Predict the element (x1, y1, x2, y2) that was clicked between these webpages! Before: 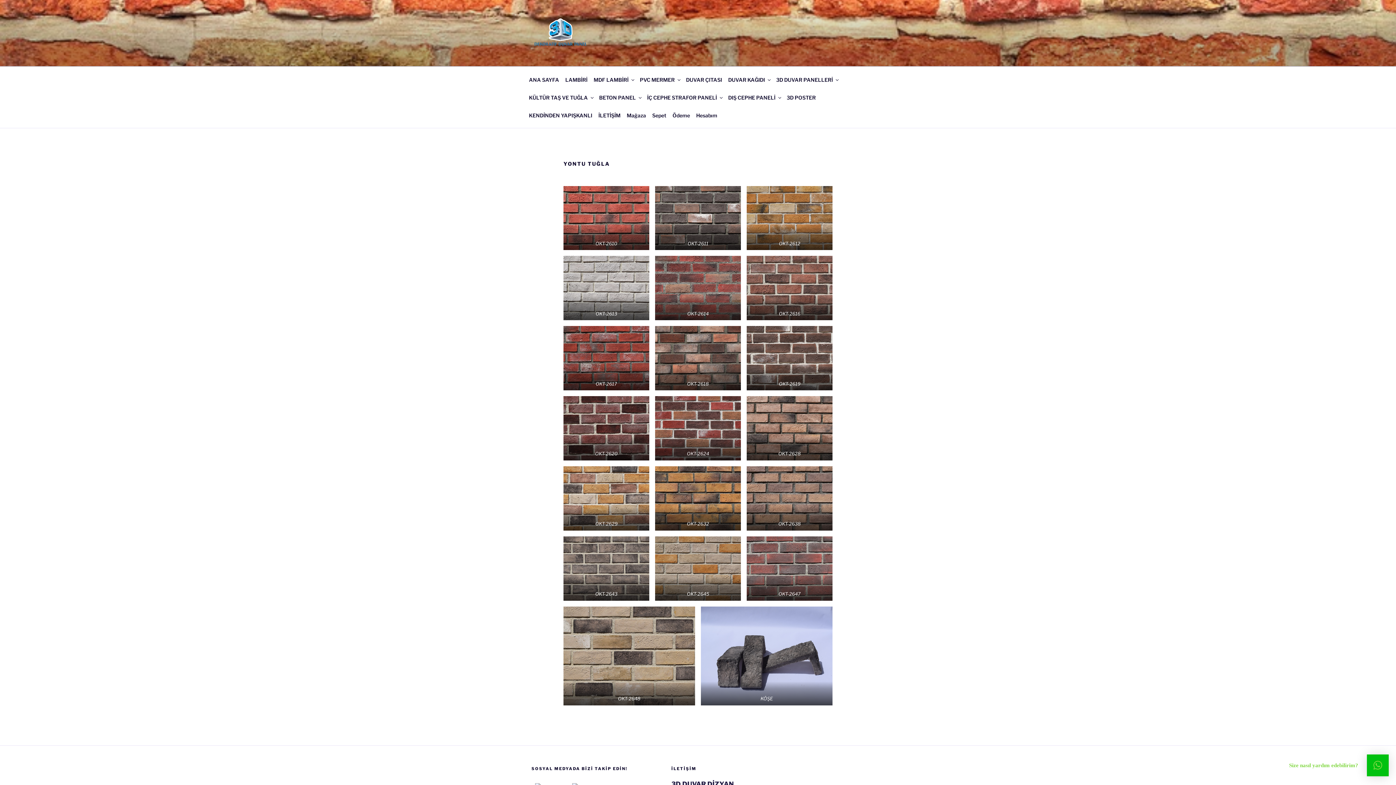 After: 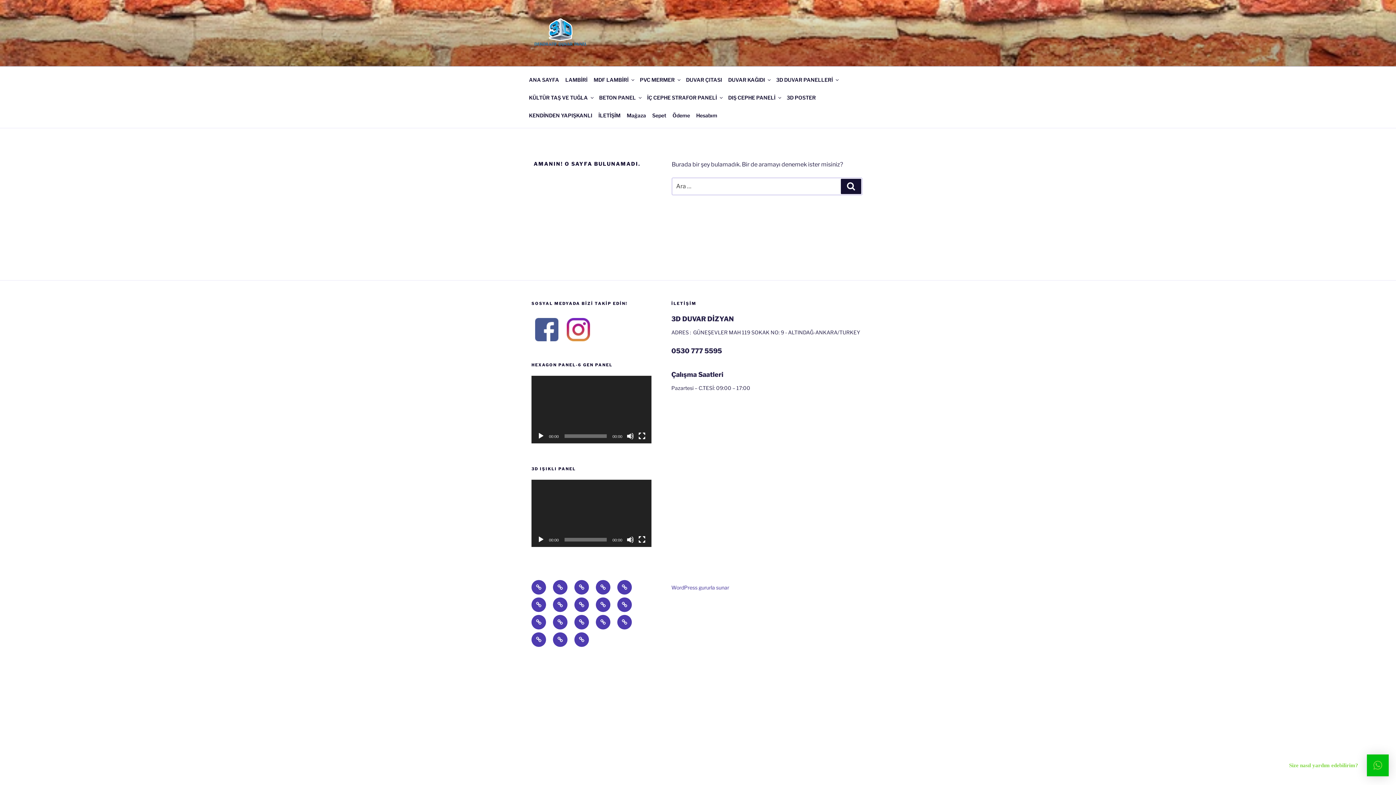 Action: label: Sepet bbox: (649, 106, 669, 124)